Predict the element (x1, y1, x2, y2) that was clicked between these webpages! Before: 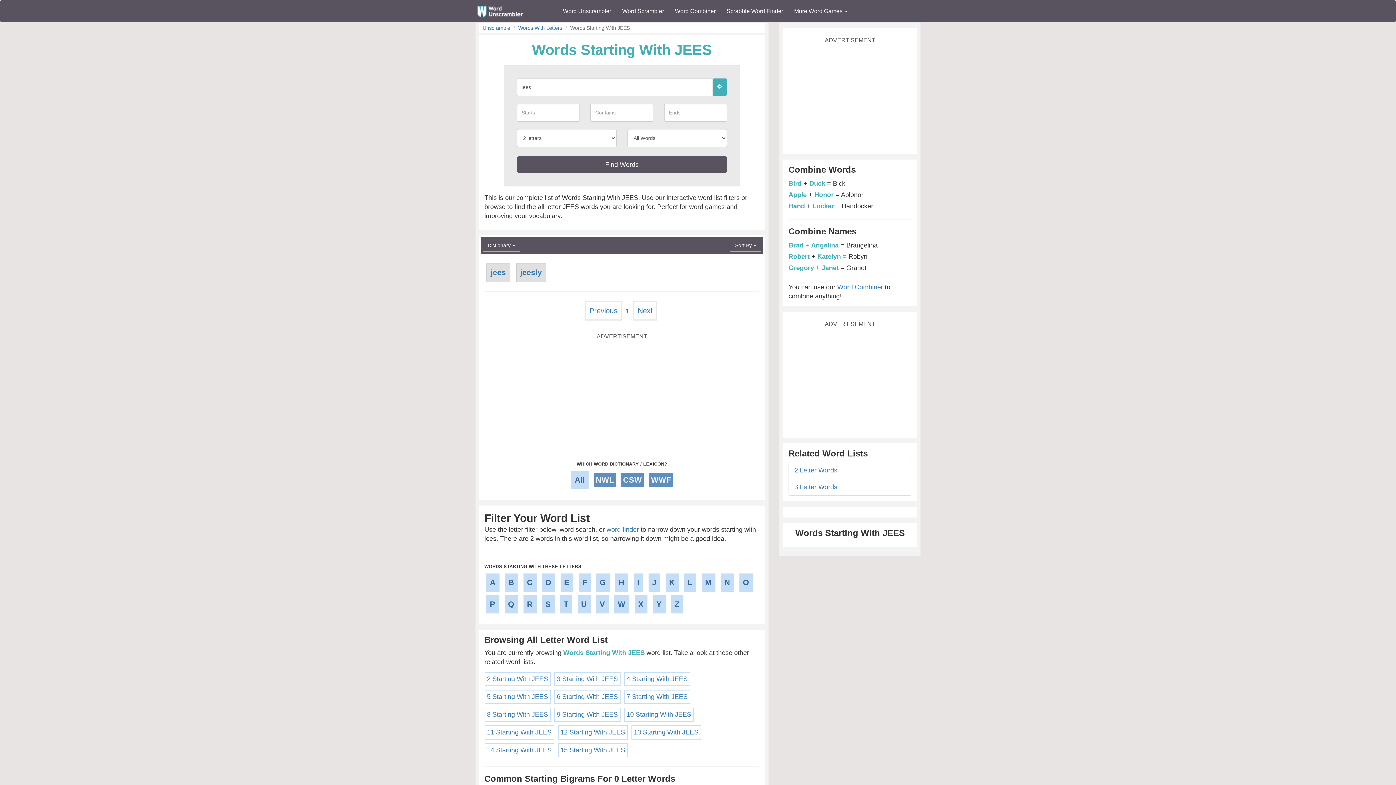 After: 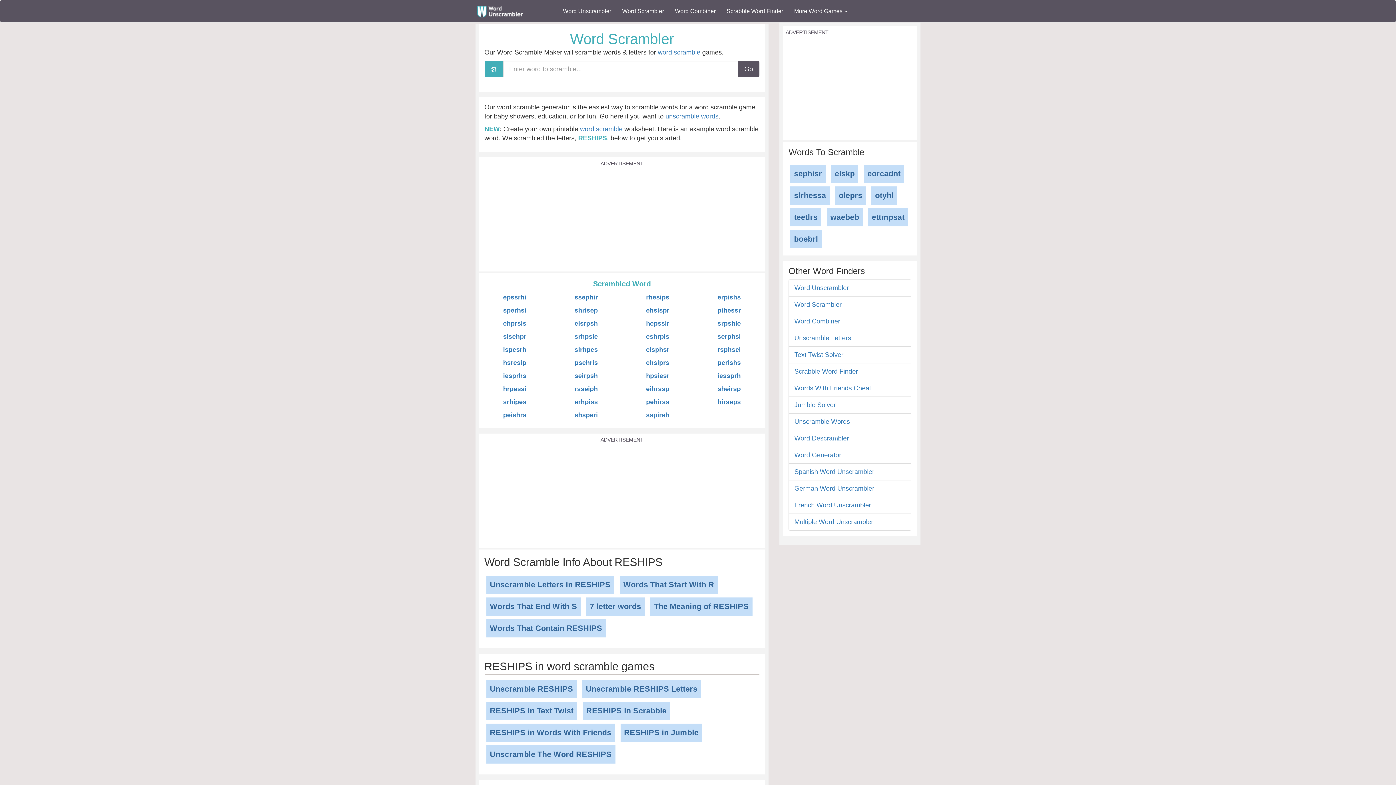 Action: label: Word Scrambler bbox: (616, 2, 669, 20)